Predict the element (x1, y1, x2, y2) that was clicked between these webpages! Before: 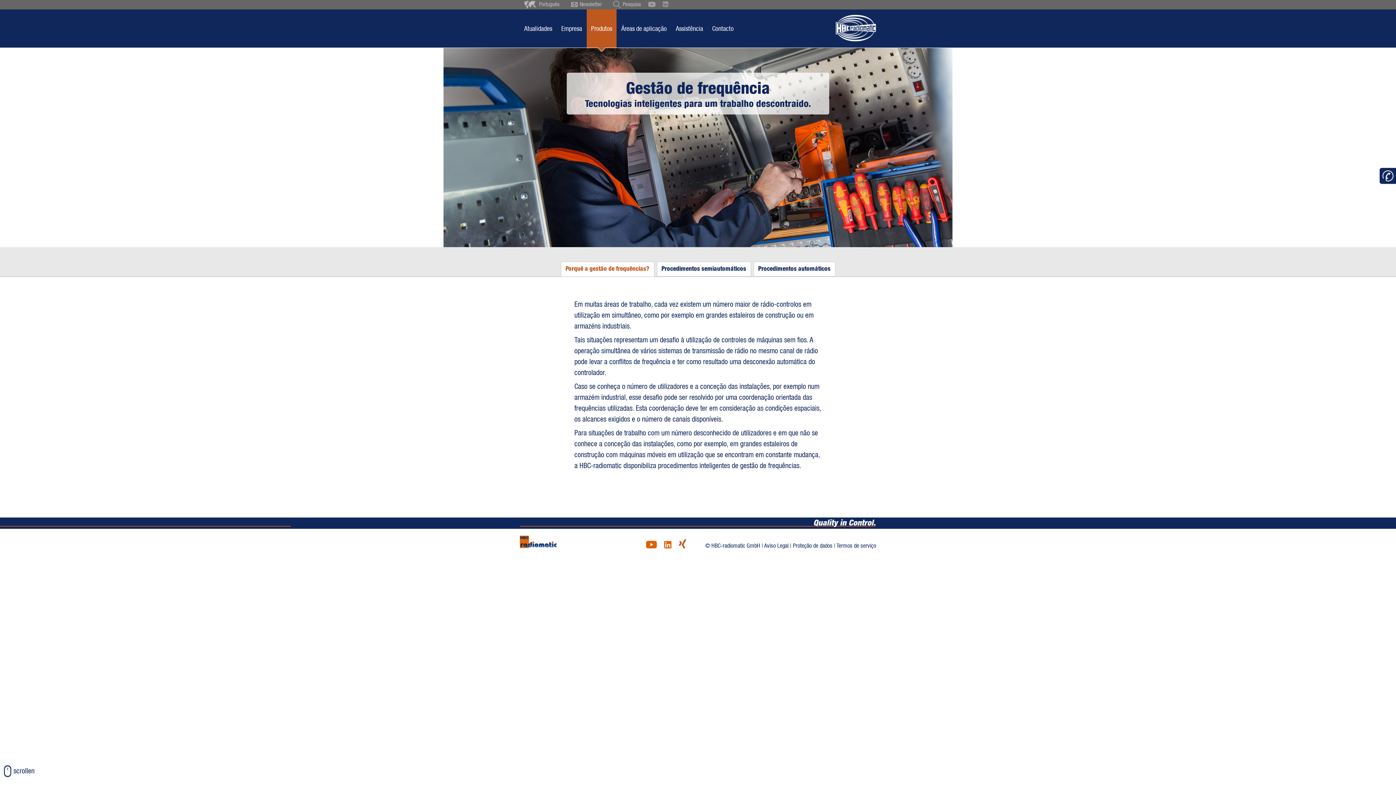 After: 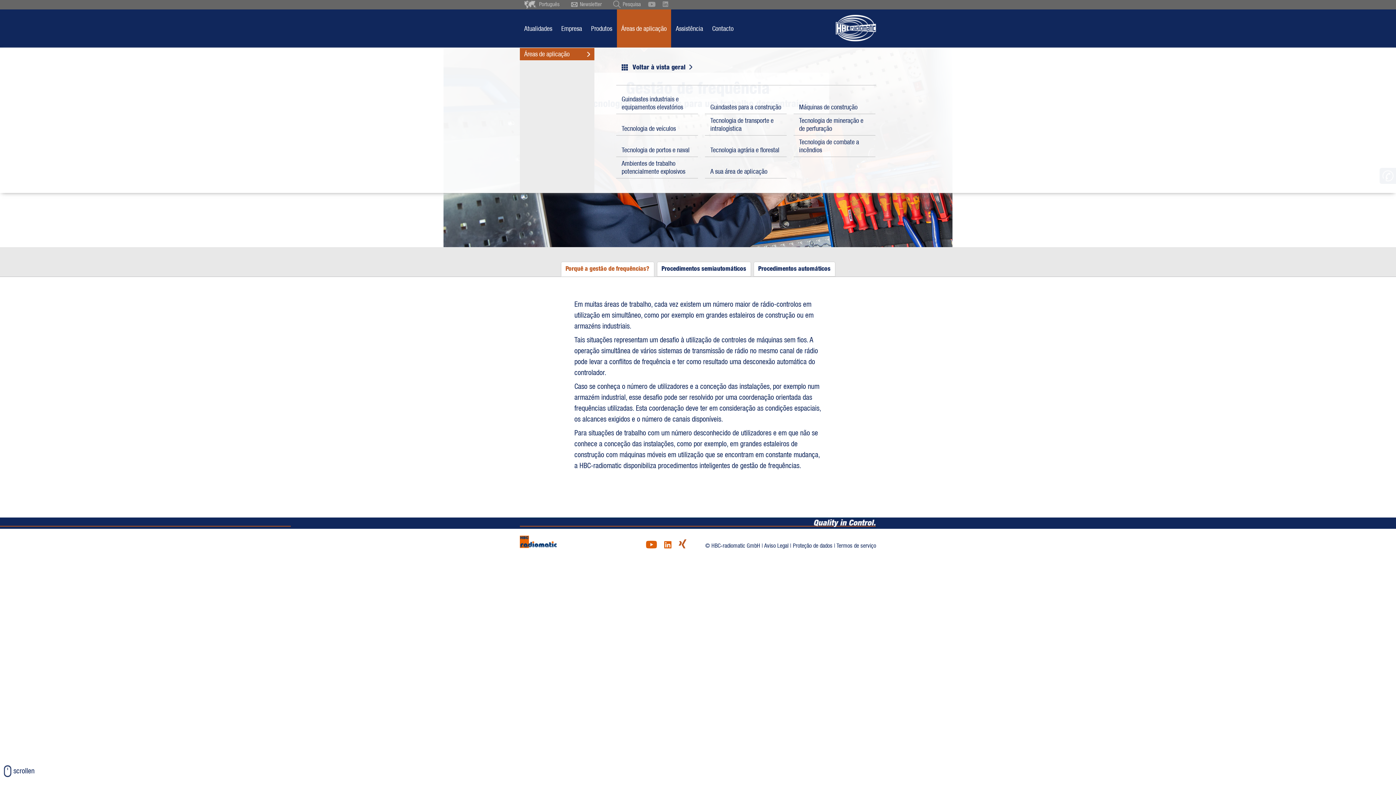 Action: bbox: (617, 9, 671, 51) label: Áreas de aplicação